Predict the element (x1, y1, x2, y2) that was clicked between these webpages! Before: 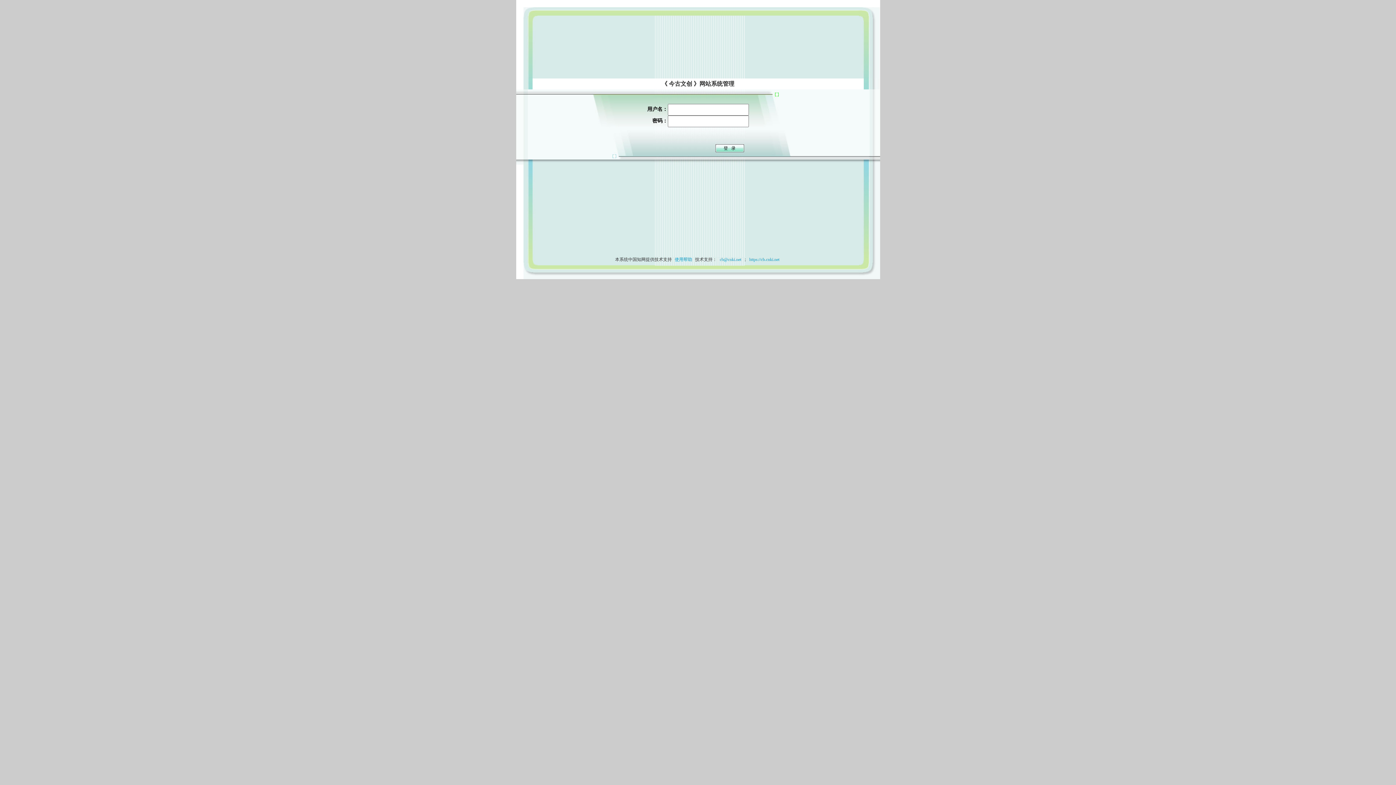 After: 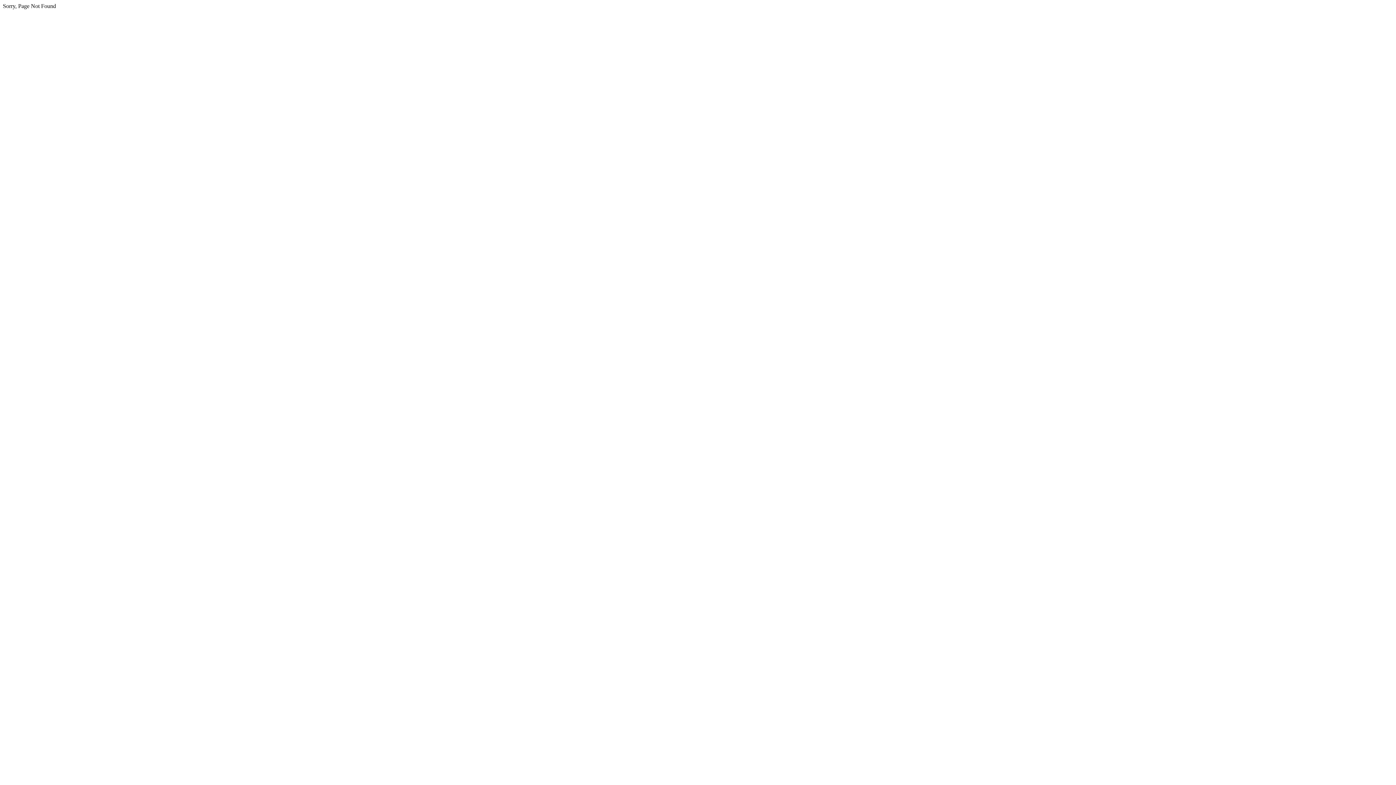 Action: bbox: (717, 257, 743, 262) label:  cb@cnki.net